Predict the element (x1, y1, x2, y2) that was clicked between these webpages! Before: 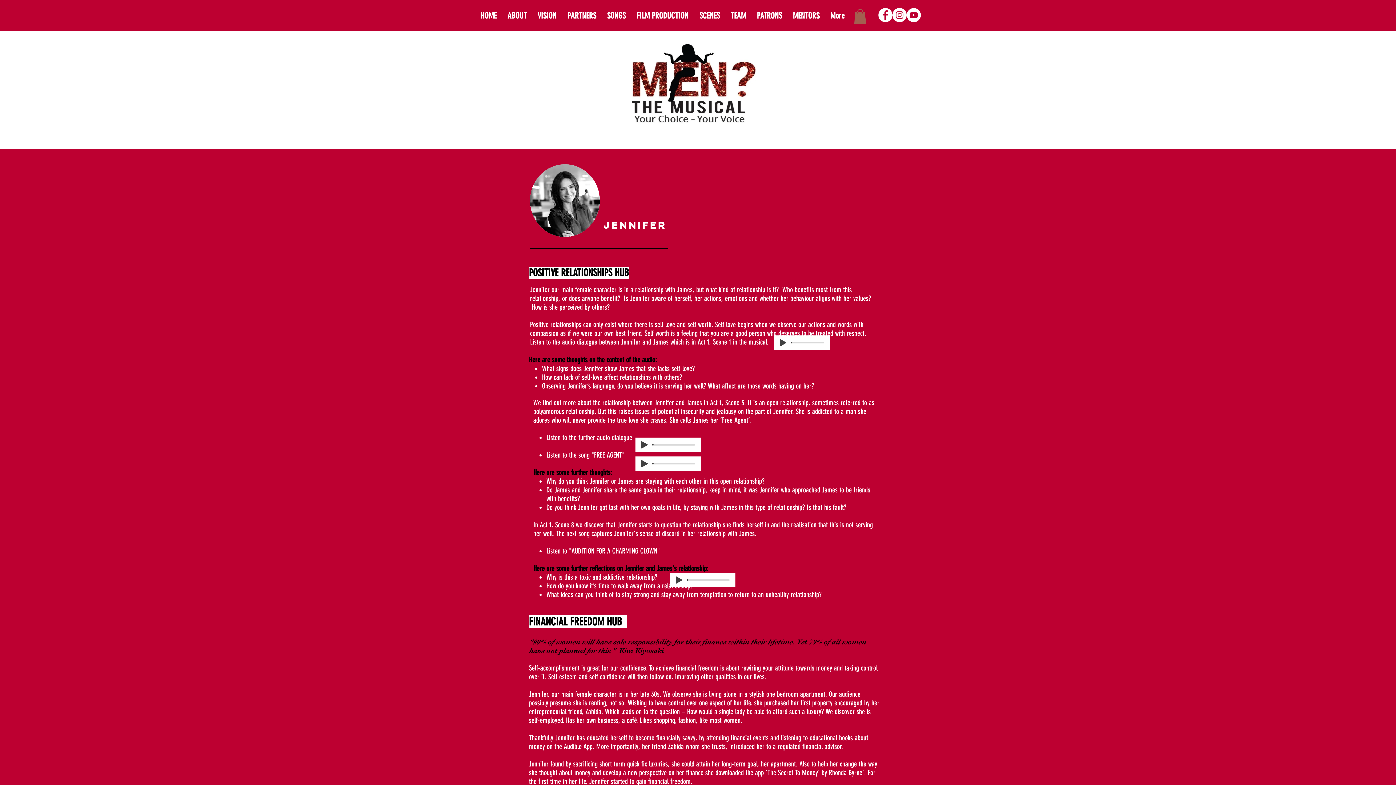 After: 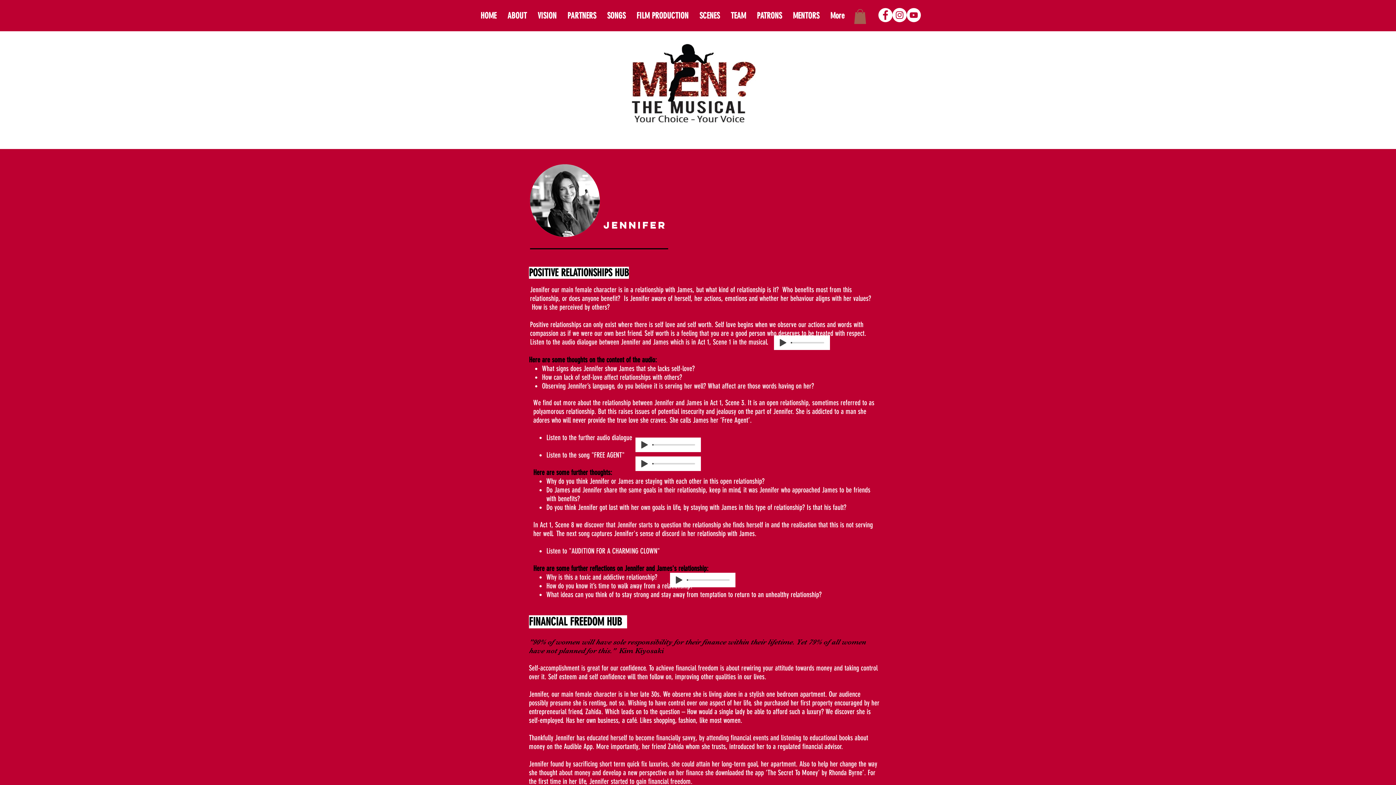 Action: bbox: (854, 9, 866, 23)